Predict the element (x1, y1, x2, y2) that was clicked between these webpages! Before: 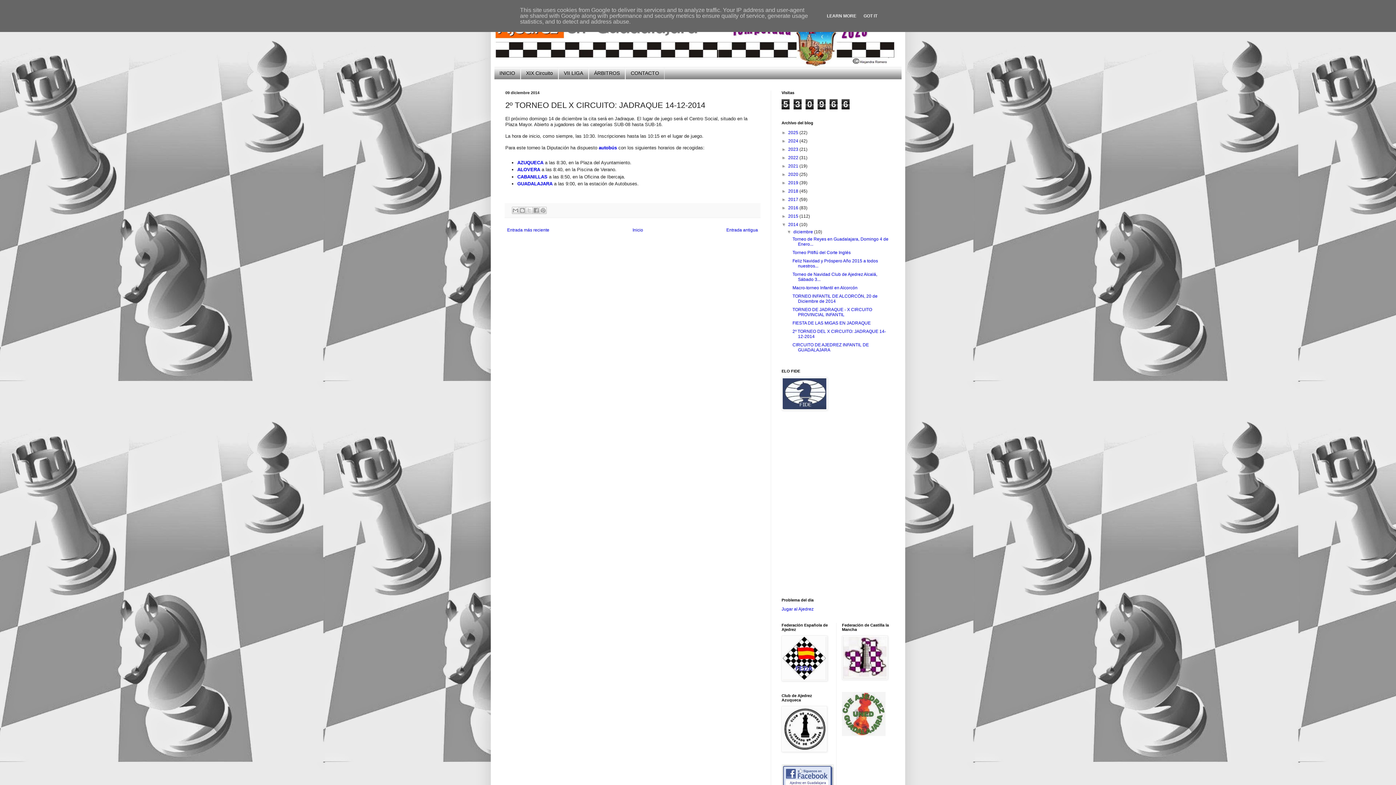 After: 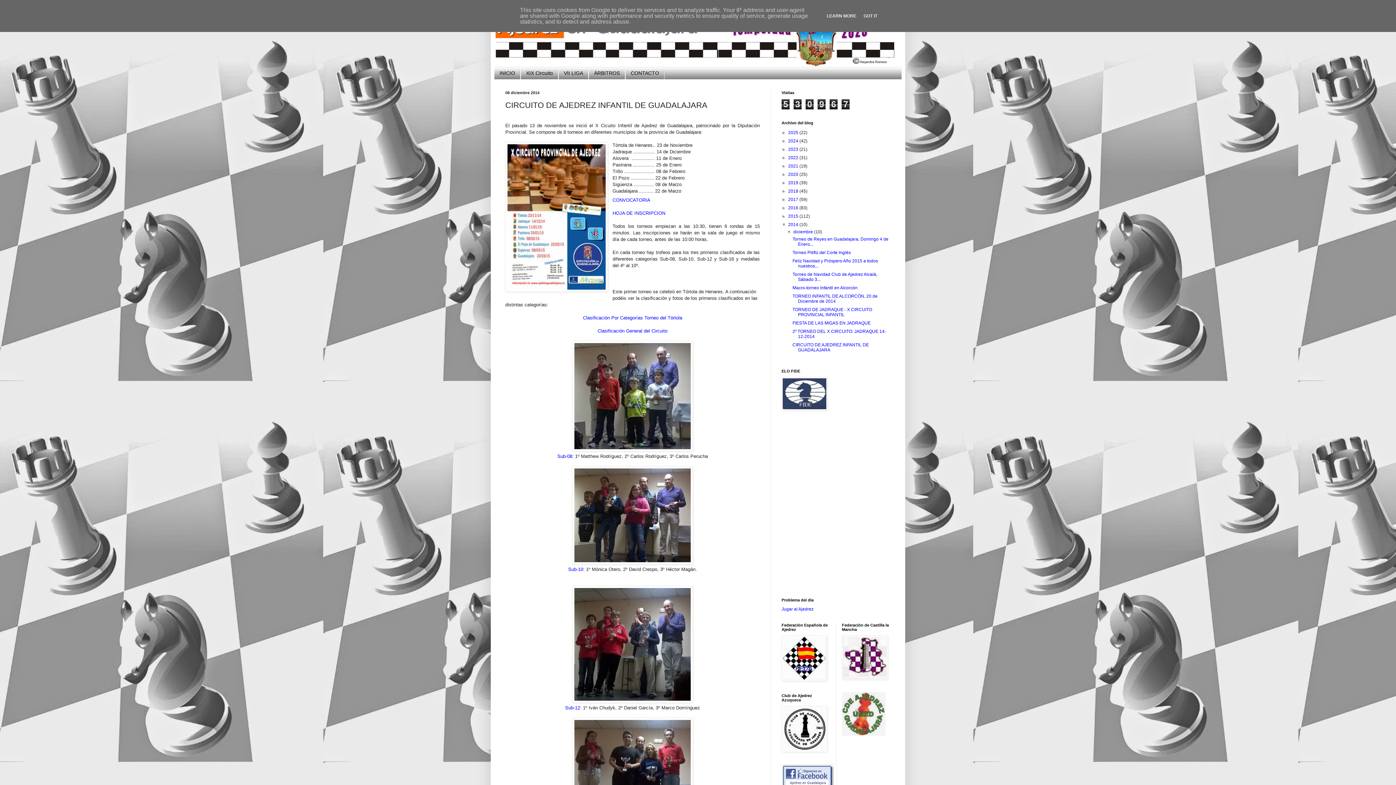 Action: label: CIRCUITO DE AJEDREZ INFANTIL DE GUADALAJARA bbox: (792, 342, 869, 352)